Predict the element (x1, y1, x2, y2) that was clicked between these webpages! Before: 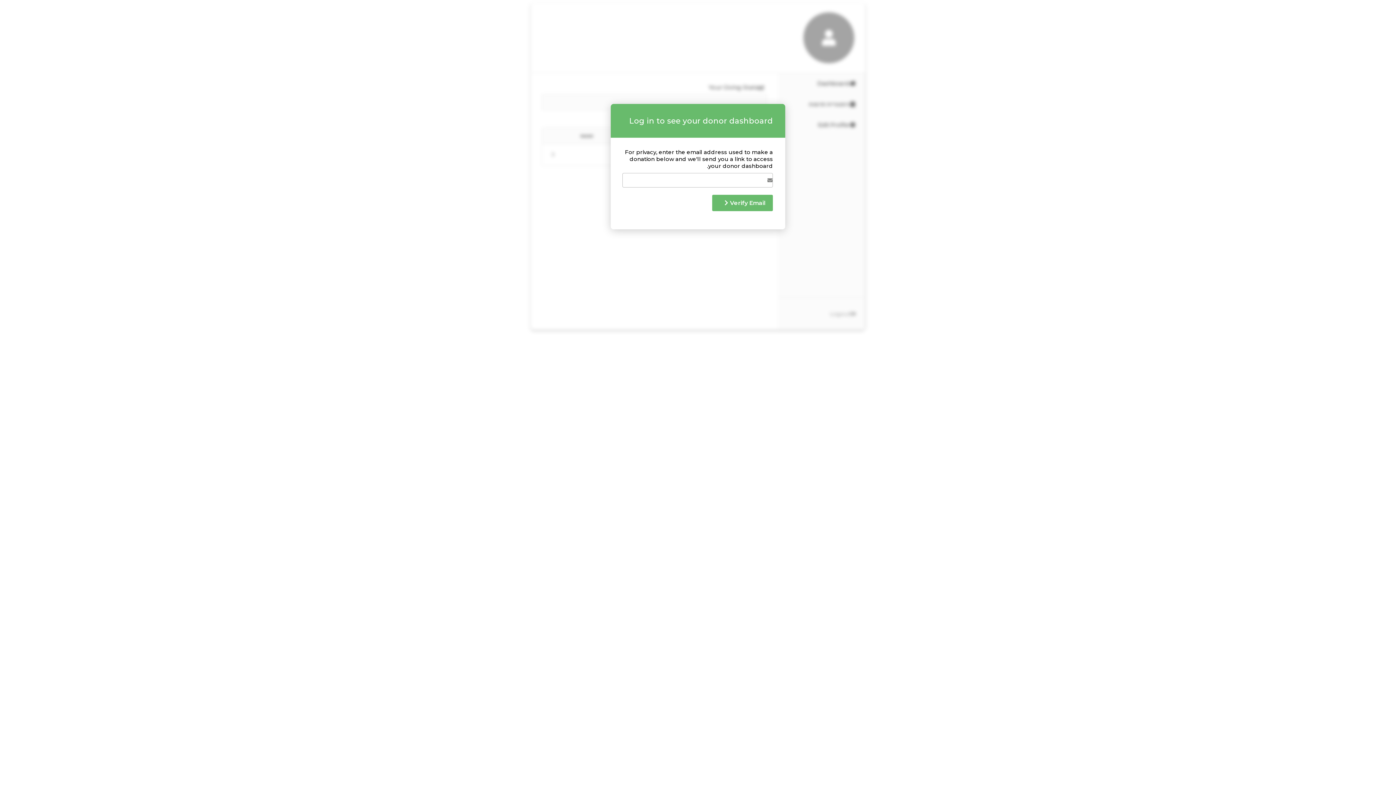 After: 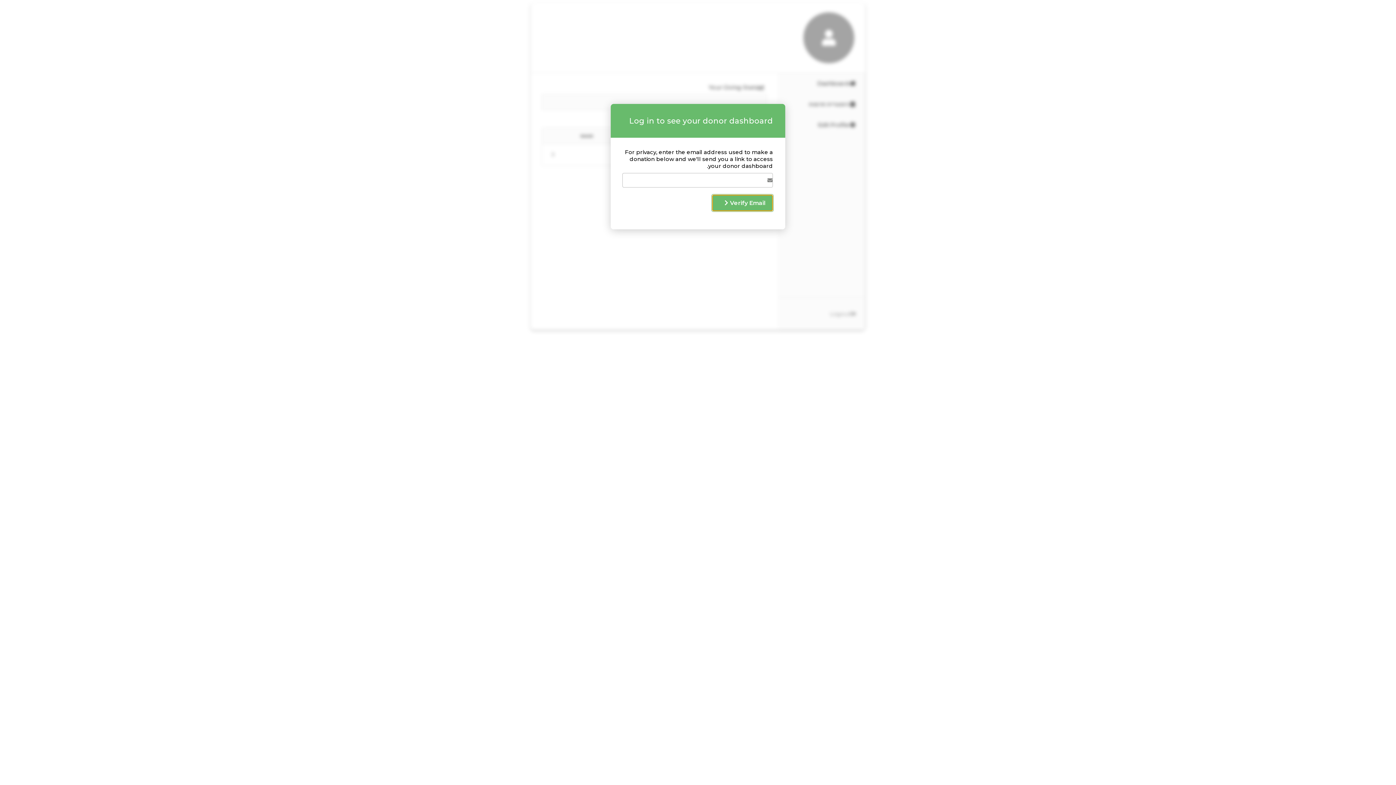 Action: label: Verify Email bbox: (712, 194, 773, 211)